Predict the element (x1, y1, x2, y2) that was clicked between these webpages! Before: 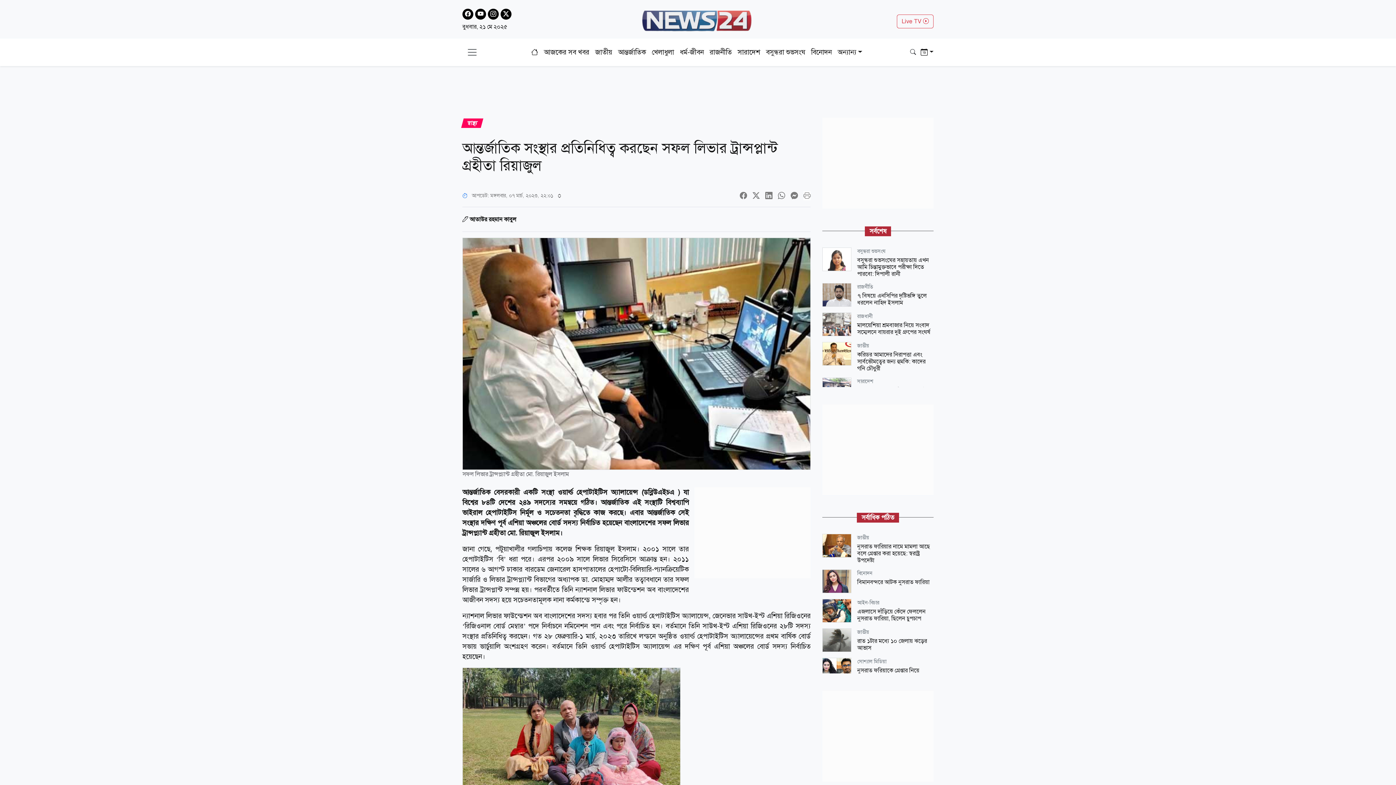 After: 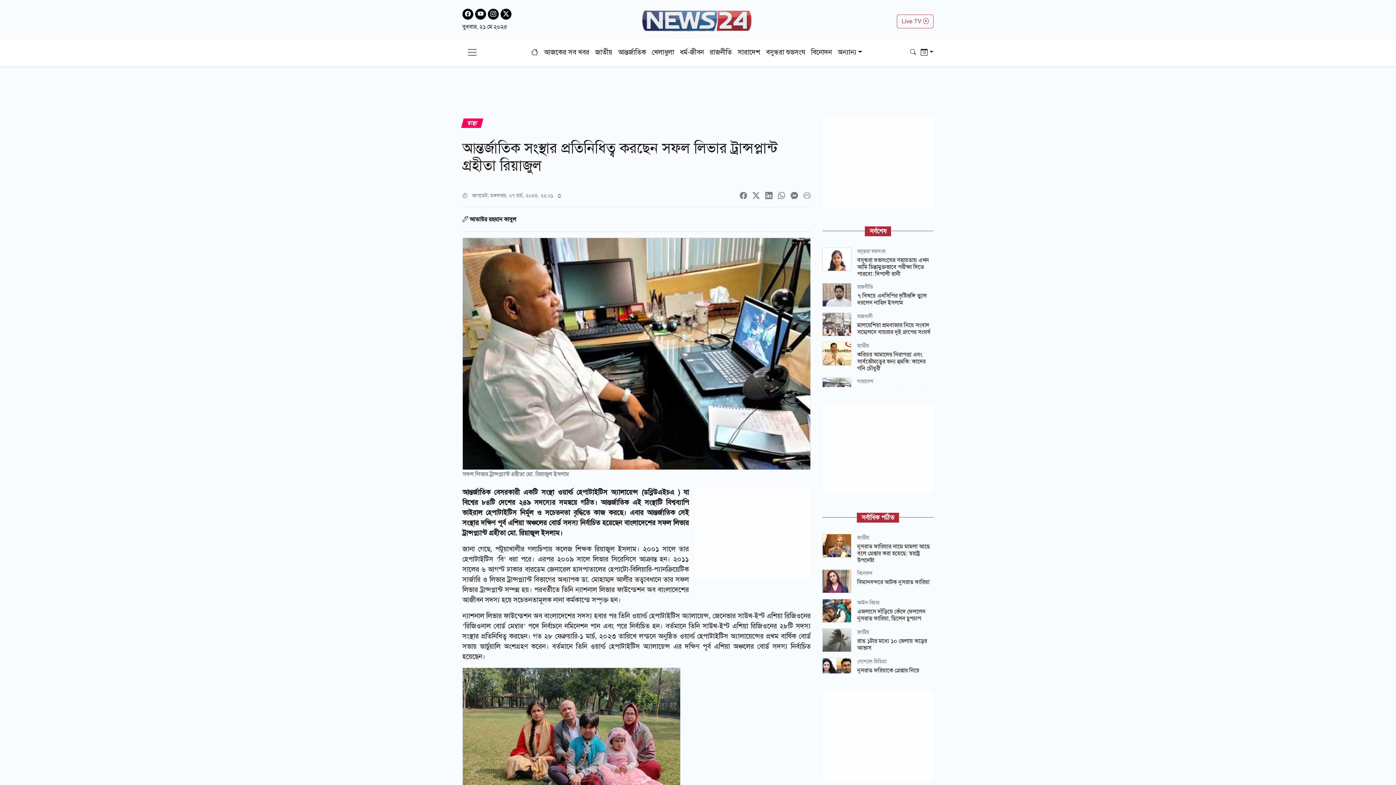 Action: bbox: (475, 8, 486, 19)